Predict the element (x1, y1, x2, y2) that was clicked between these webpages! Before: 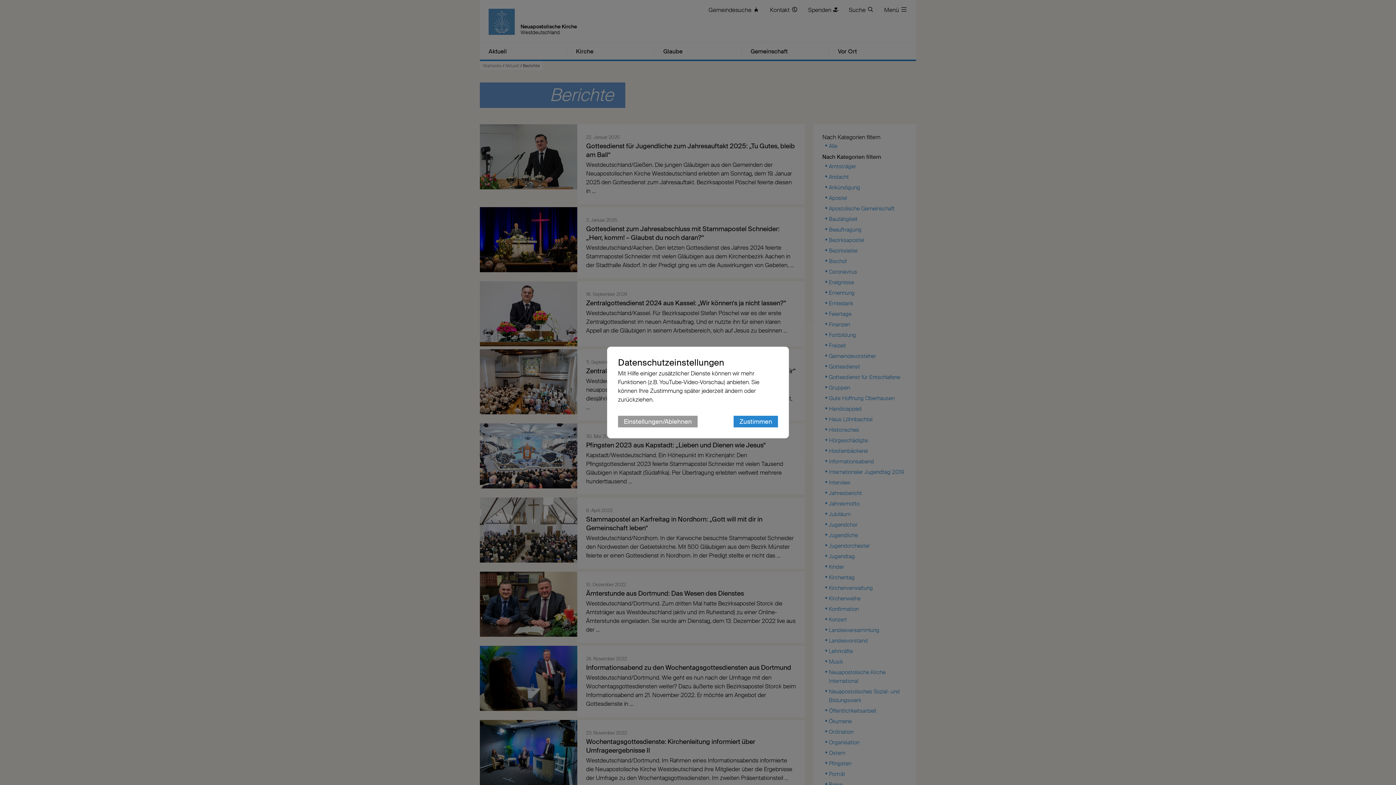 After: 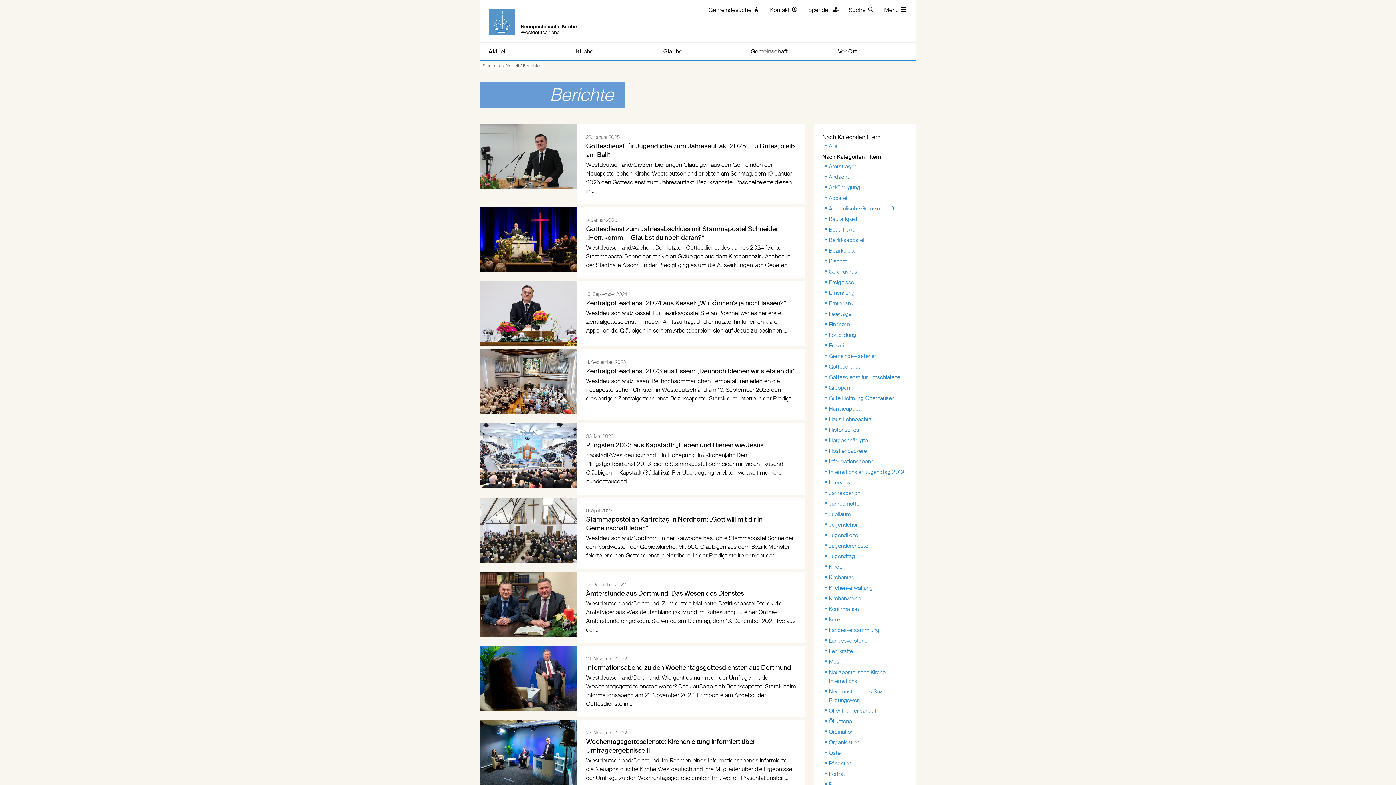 Action: bbox: (733, 416, 778, 427) label: Zustimmen